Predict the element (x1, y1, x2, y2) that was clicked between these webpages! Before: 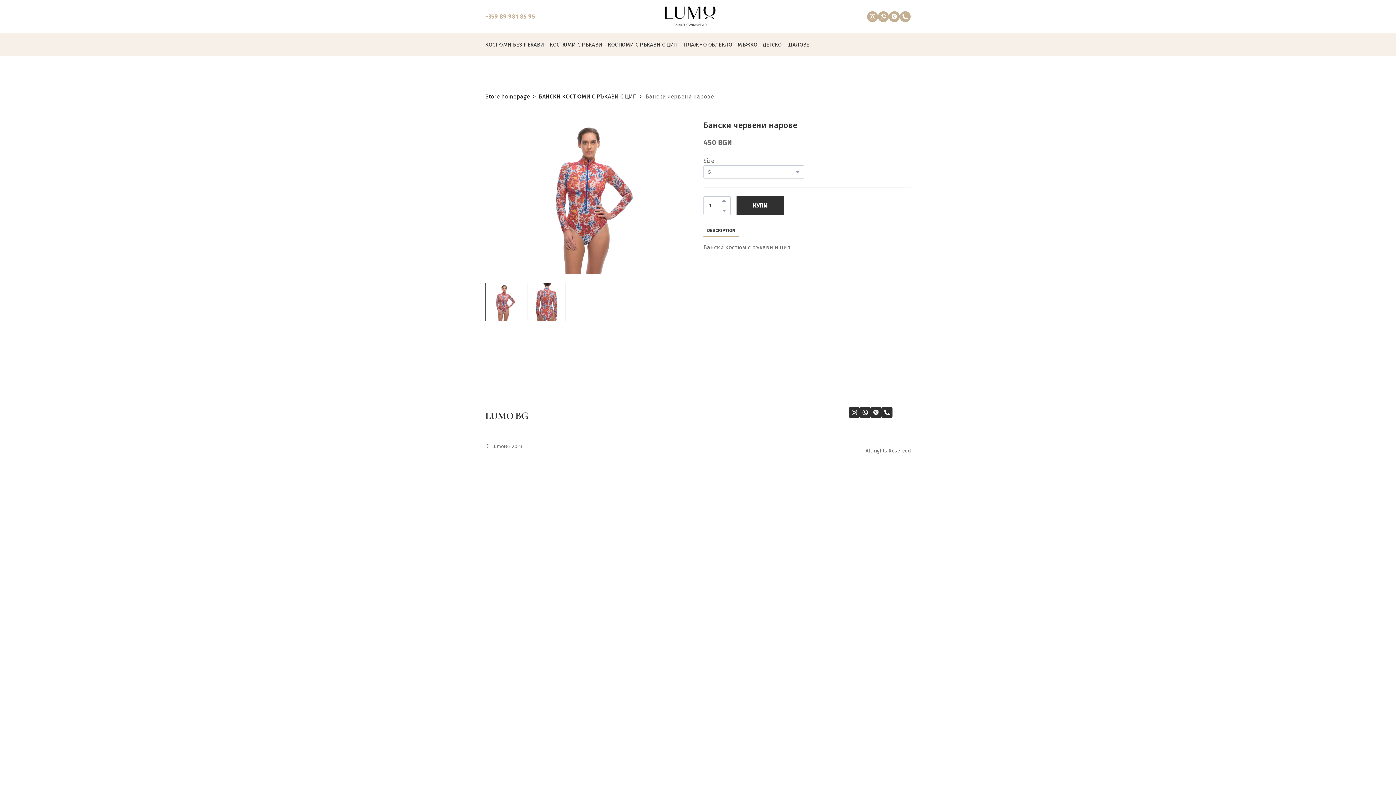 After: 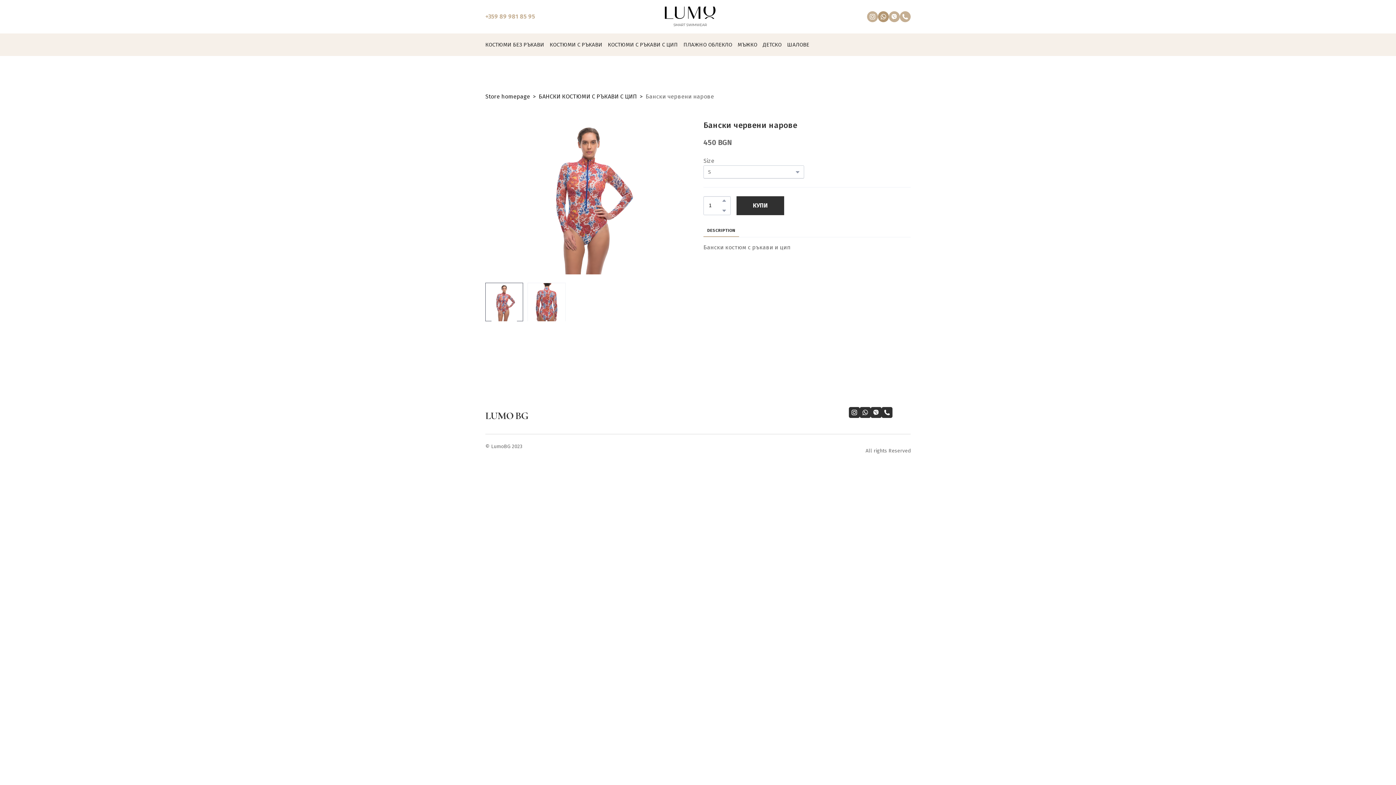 Action: bbox: (878, 11, 889, 22)